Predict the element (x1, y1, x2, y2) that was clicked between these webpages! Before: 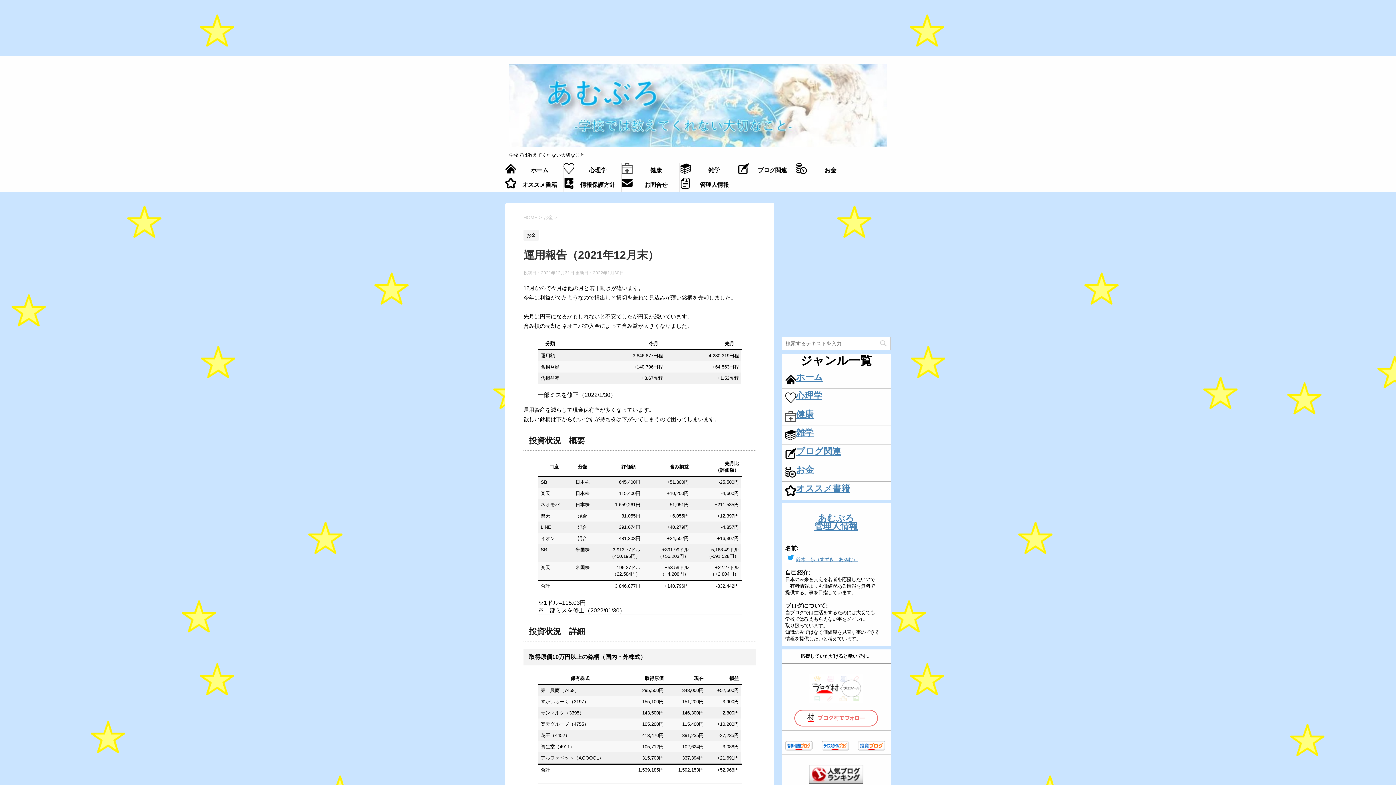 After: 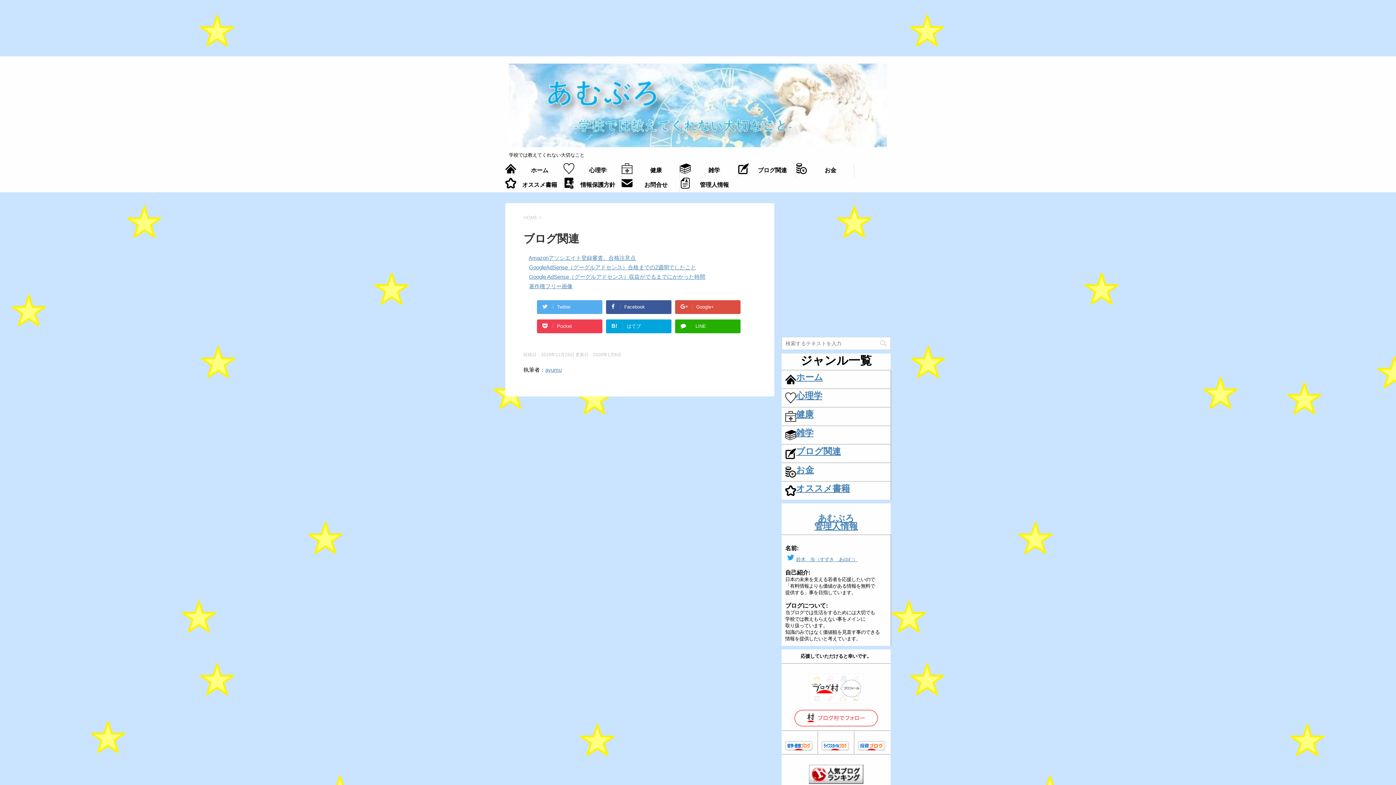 Action: bbox: (796, 450, 841, 455) label: ブログ関連